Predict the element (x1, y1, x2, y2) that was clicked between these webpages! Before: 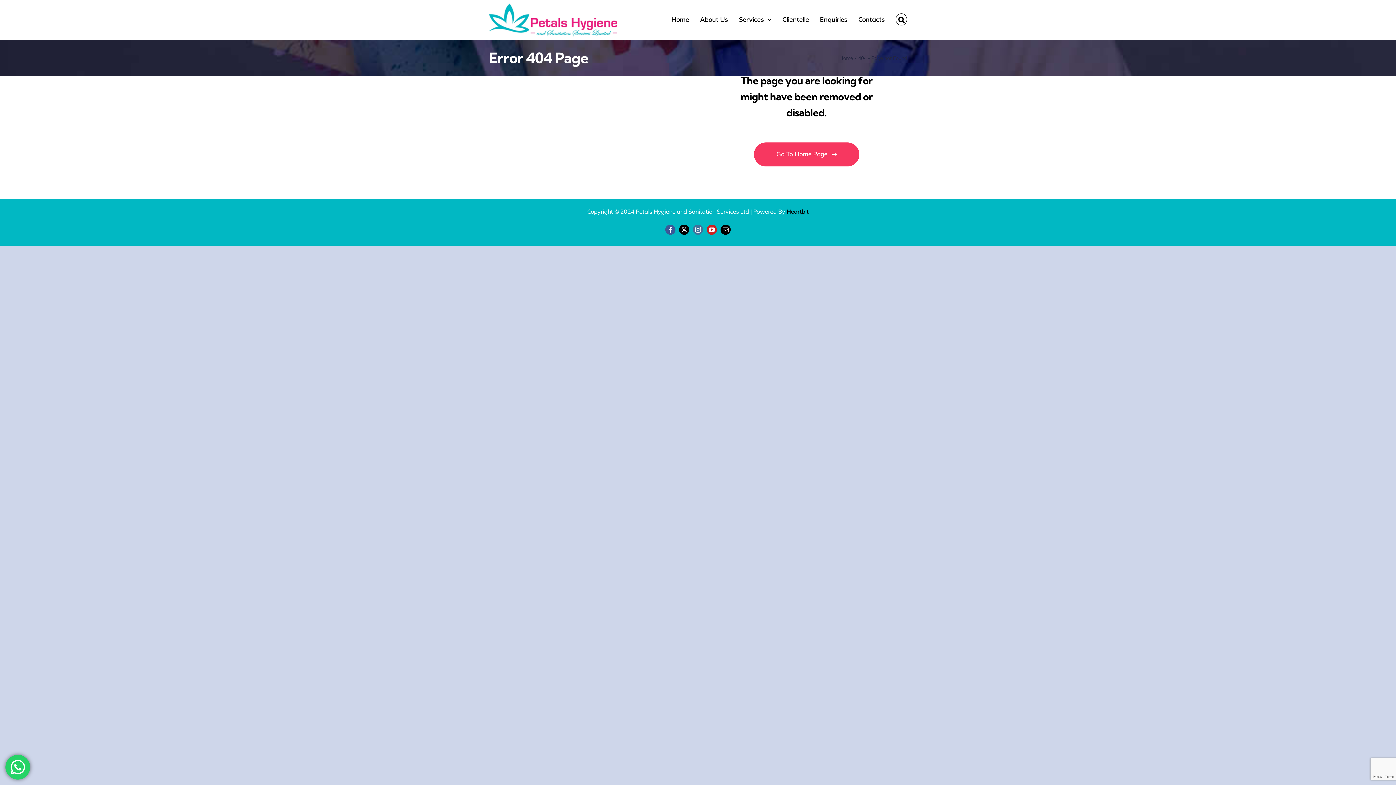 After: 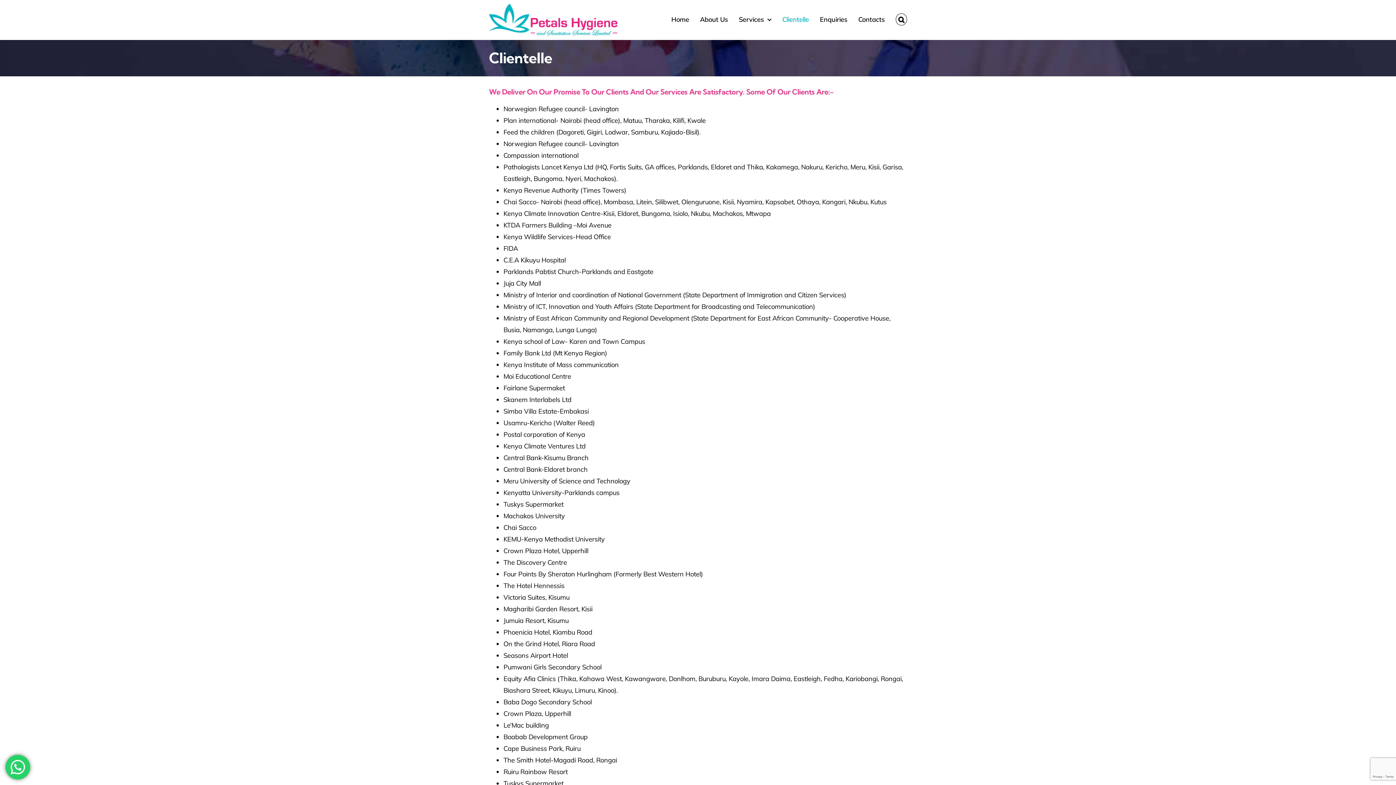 Action: bbox: (782, 0, 809, 38) label: Clientelle